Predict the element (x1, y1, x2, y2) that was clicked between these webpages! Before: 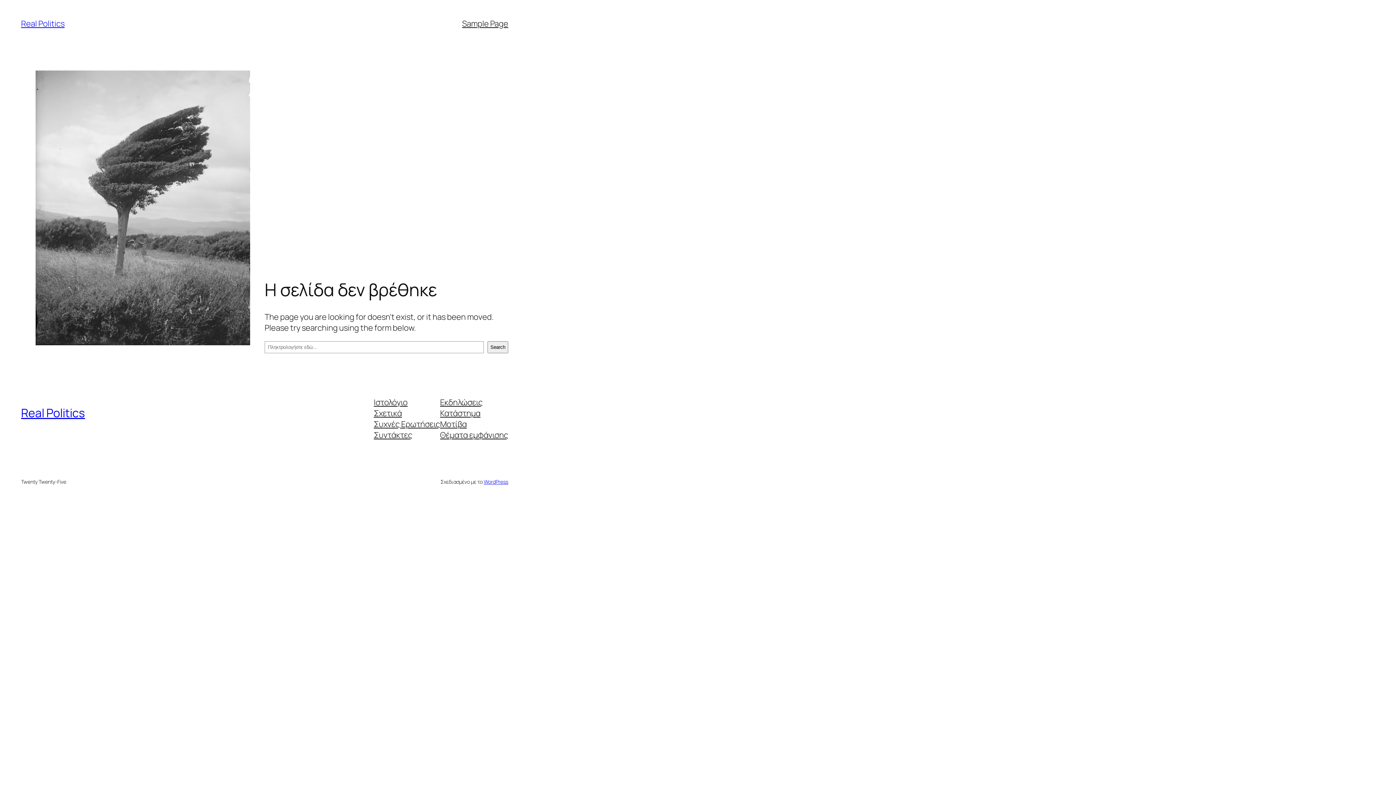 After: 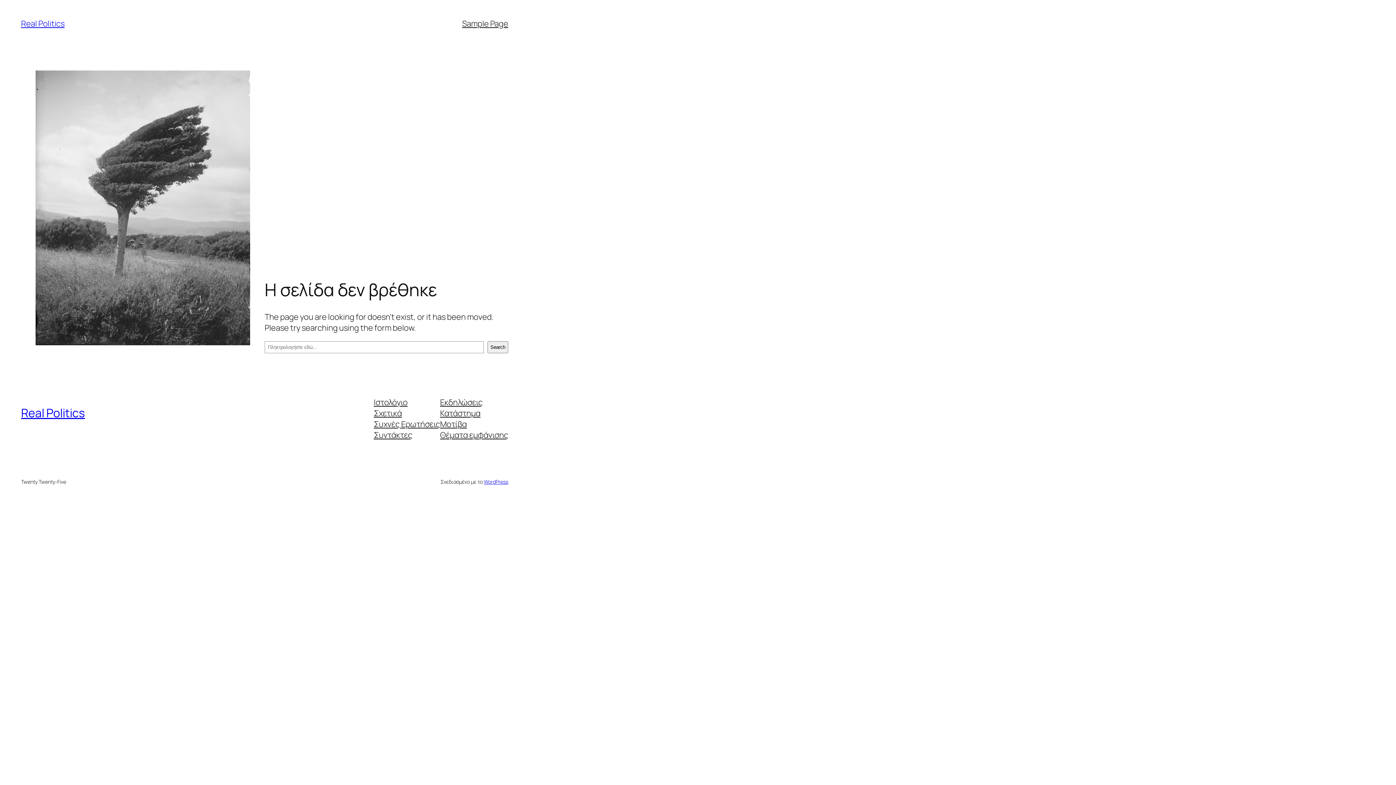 Action: label: Ιστολόγιο bbox: (373, 396, 407, 407)